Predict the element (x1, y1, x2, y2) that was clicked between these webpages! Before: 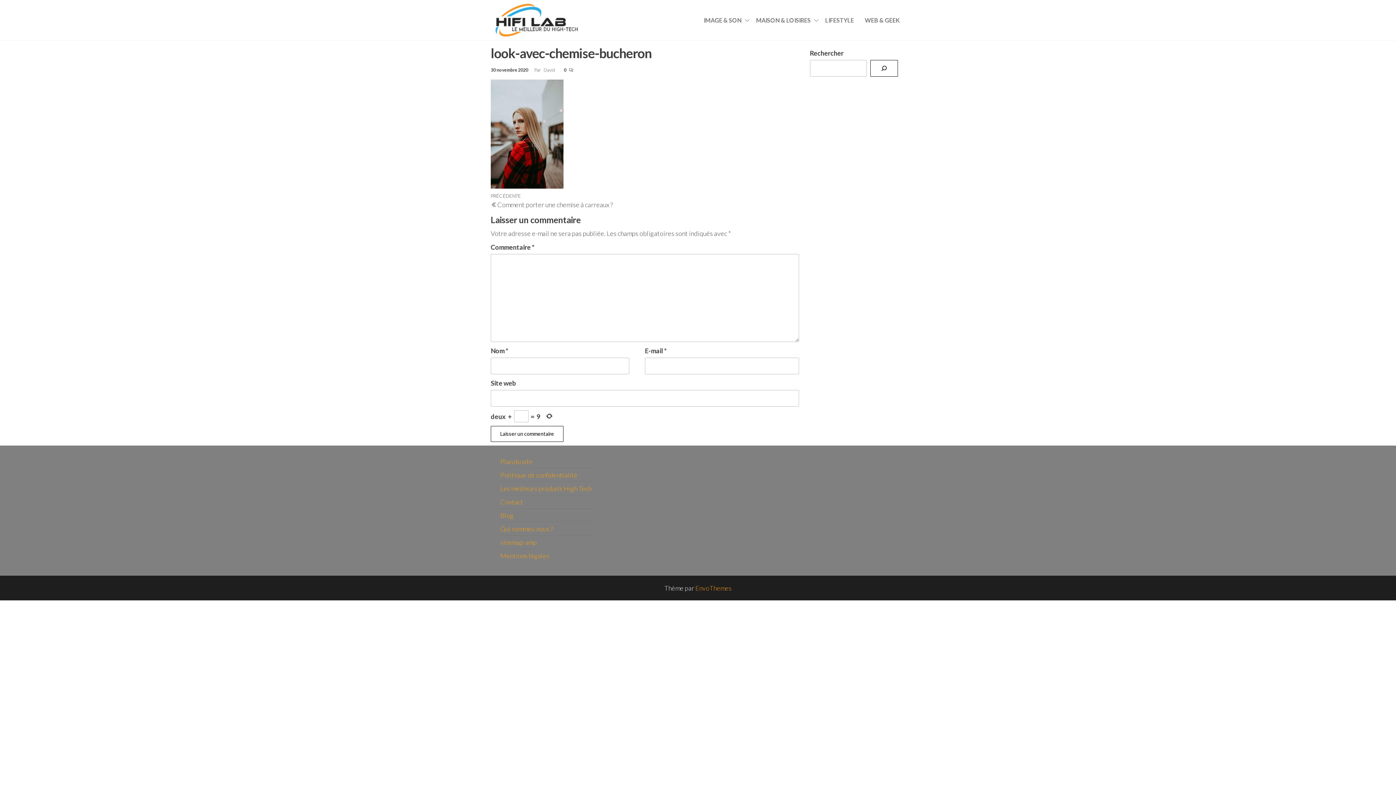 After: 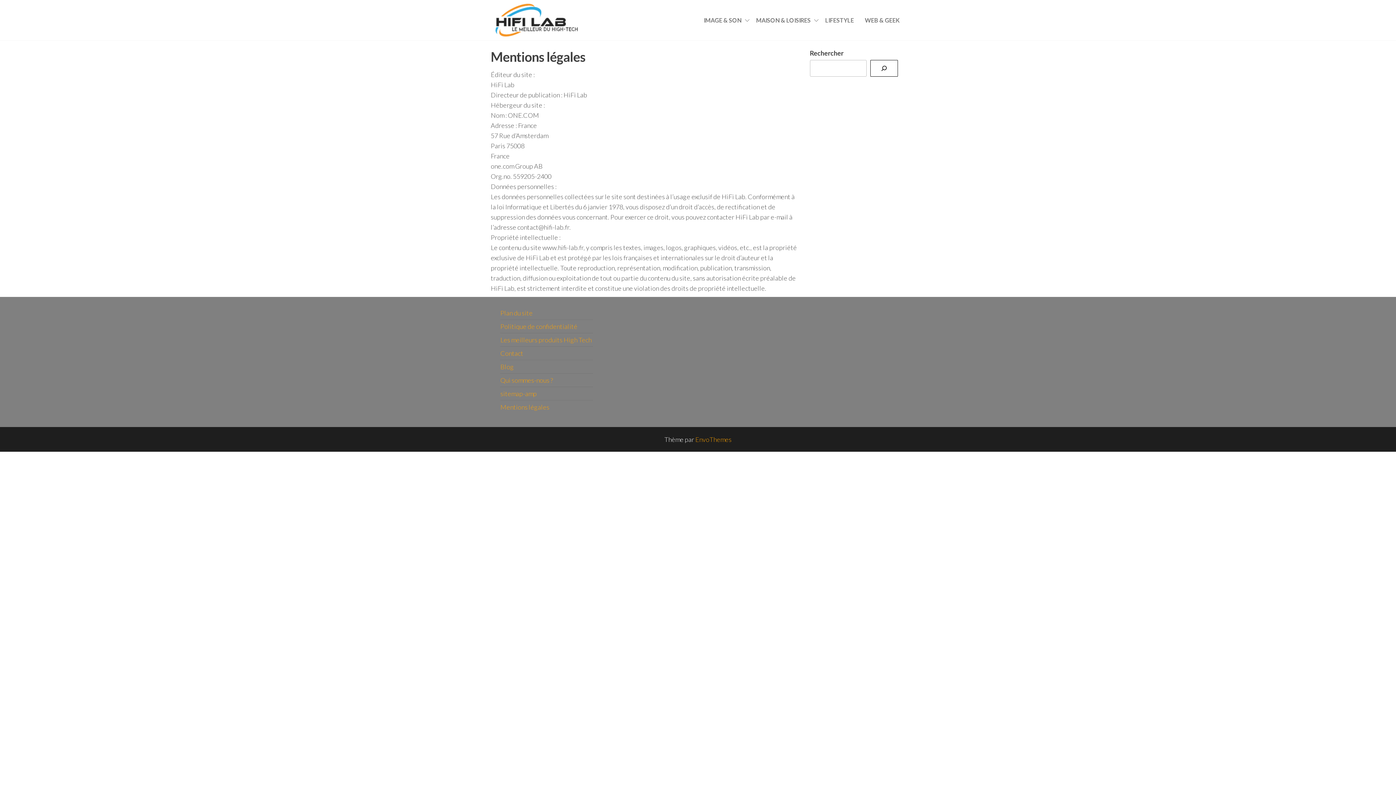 Action: label: Mentions légales bbox: (500, 552, 549, 560)